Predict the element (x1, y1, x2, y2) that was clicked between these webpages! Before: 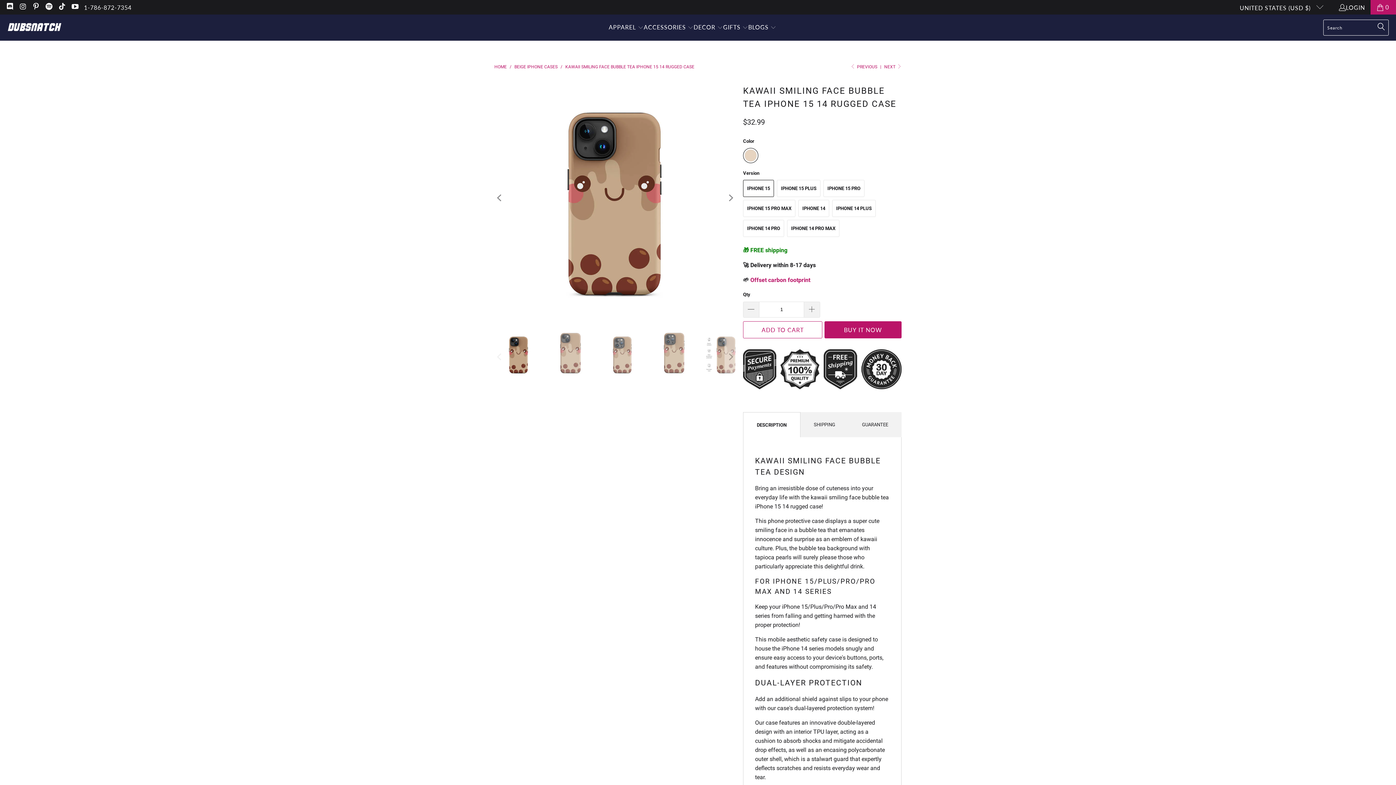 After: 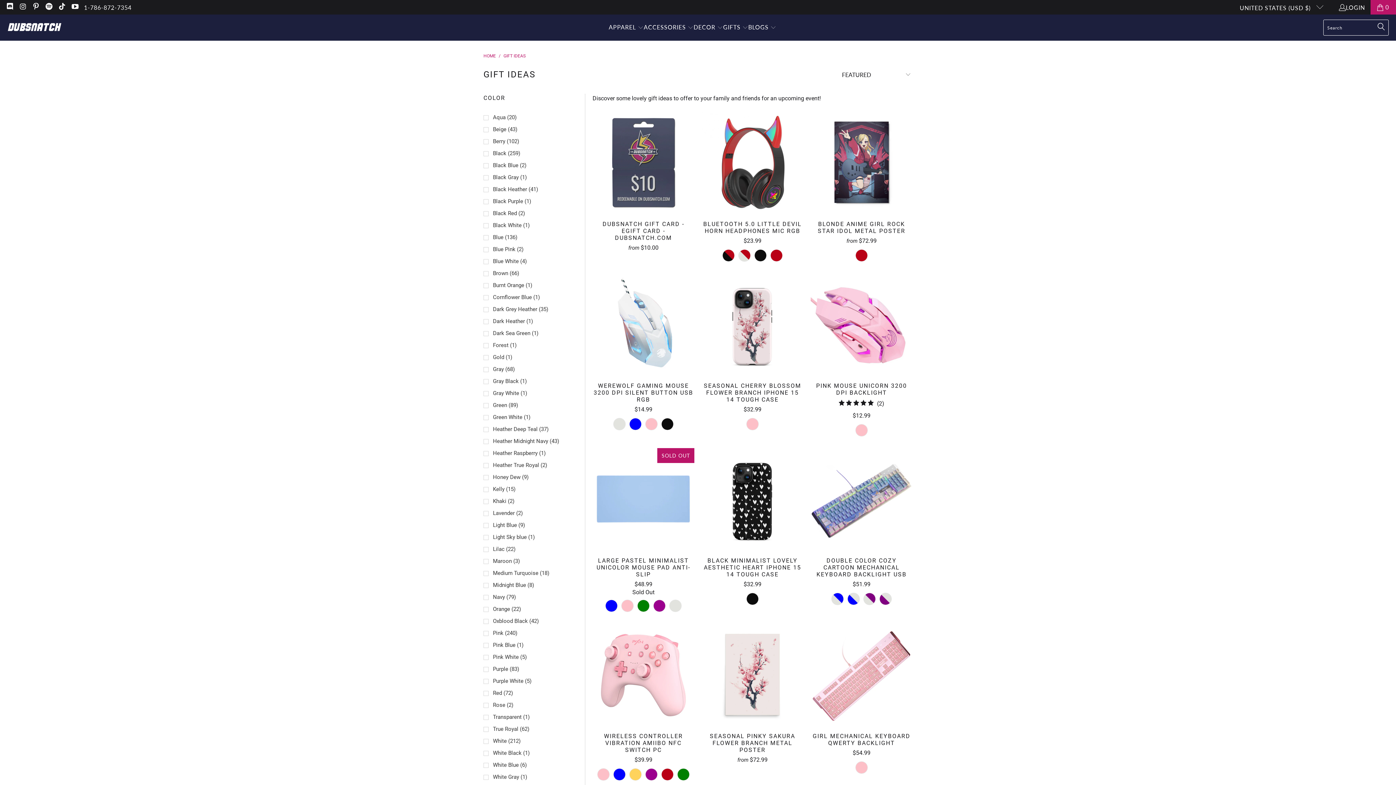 Action: bbox: (723, 18, 748, 37) label: GIFTS 